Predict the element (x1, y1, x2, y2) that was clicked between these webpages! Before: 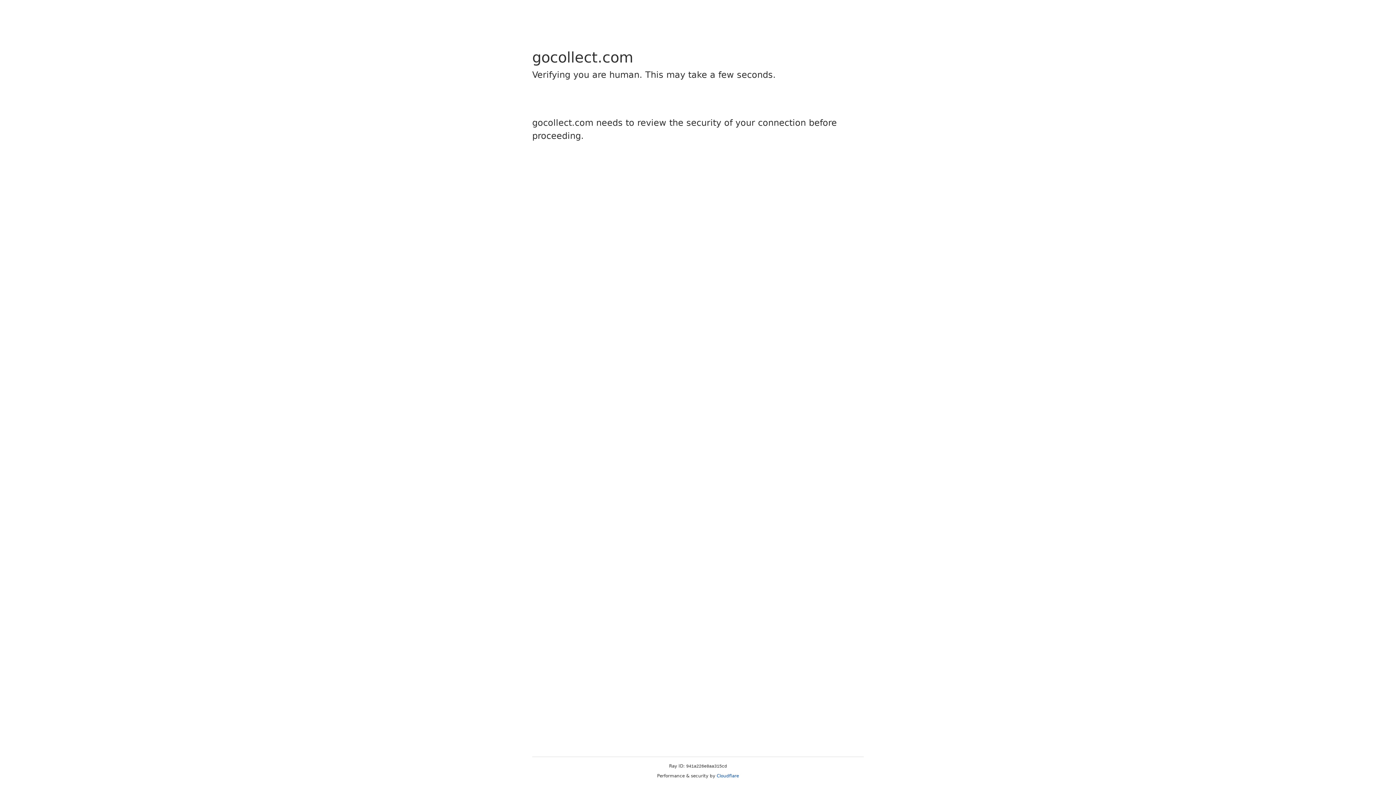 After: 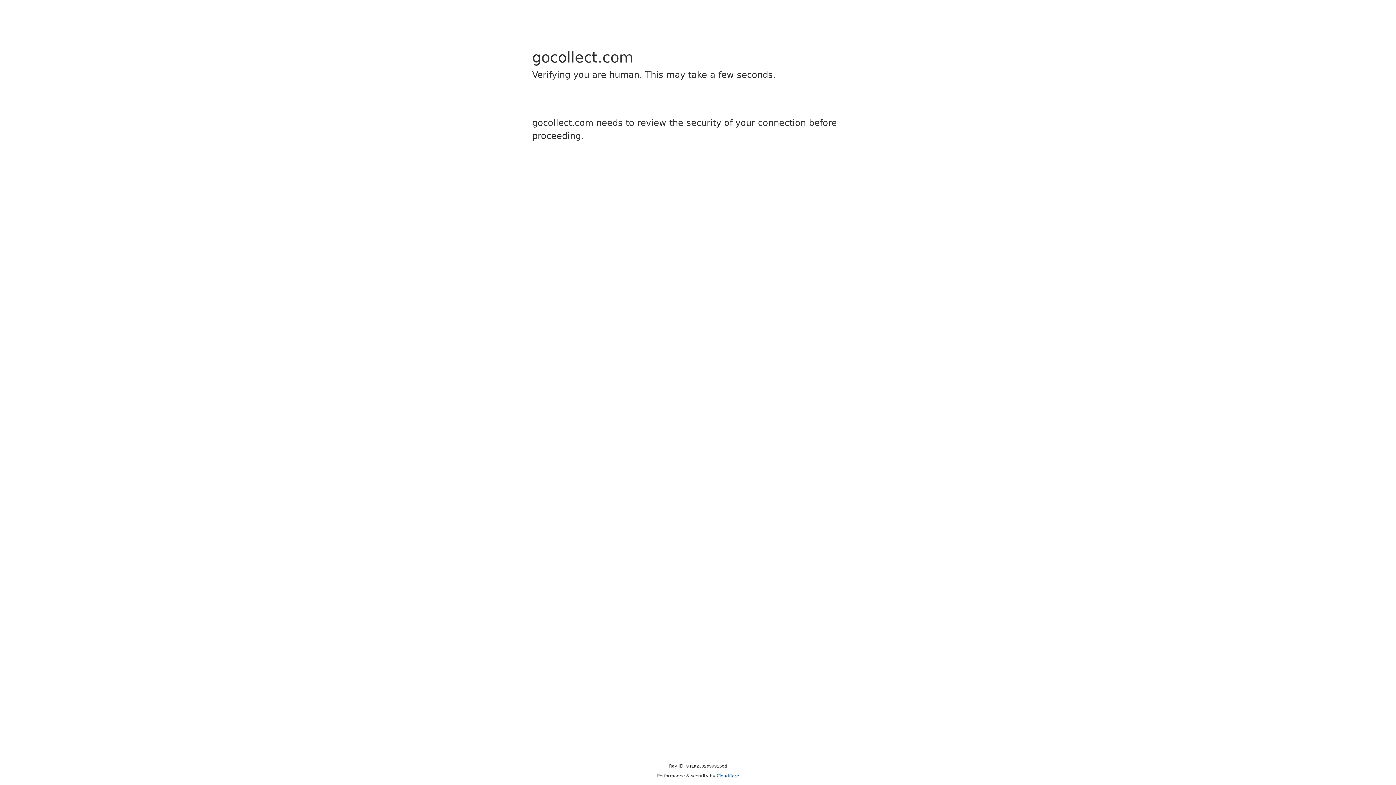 Action: label: Cloudflare bbox: (716, 773, 739, 778)